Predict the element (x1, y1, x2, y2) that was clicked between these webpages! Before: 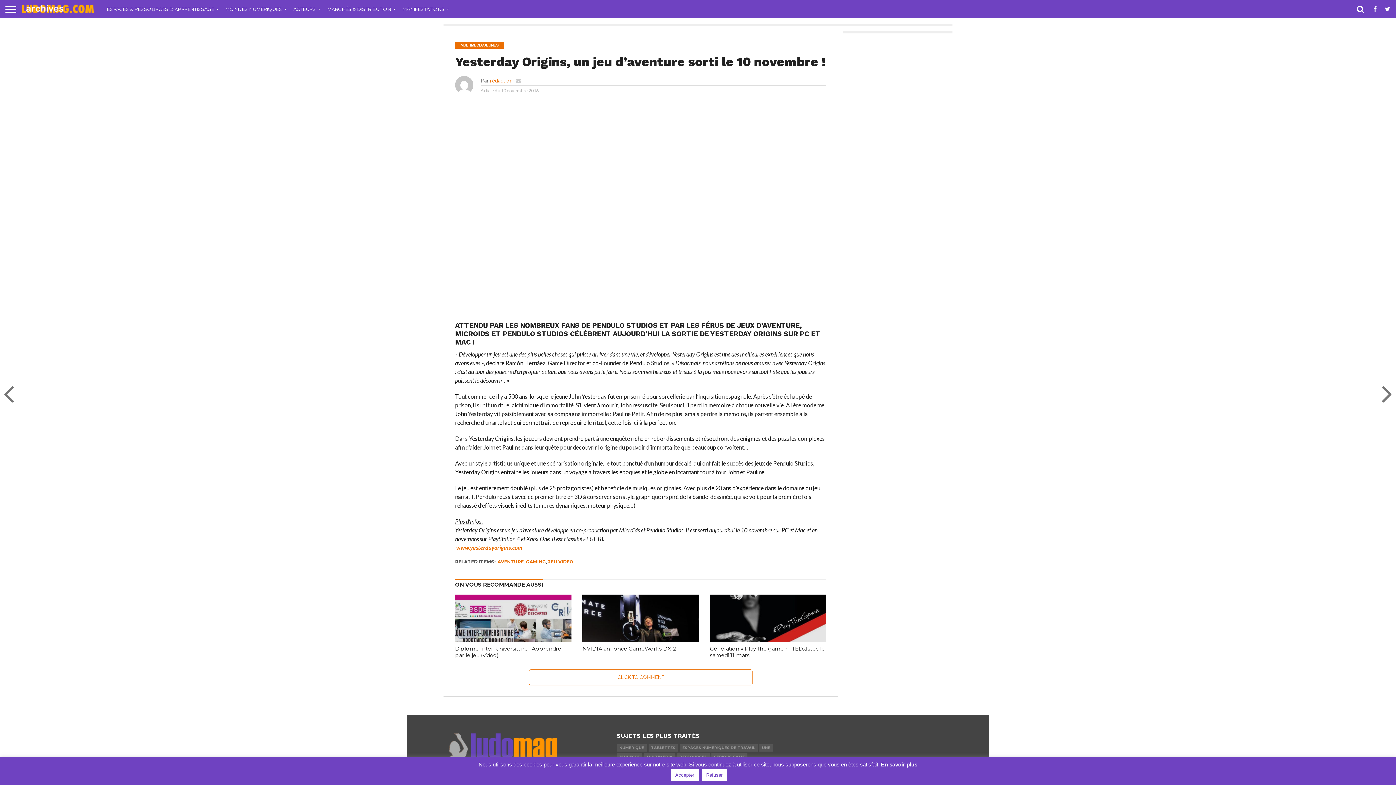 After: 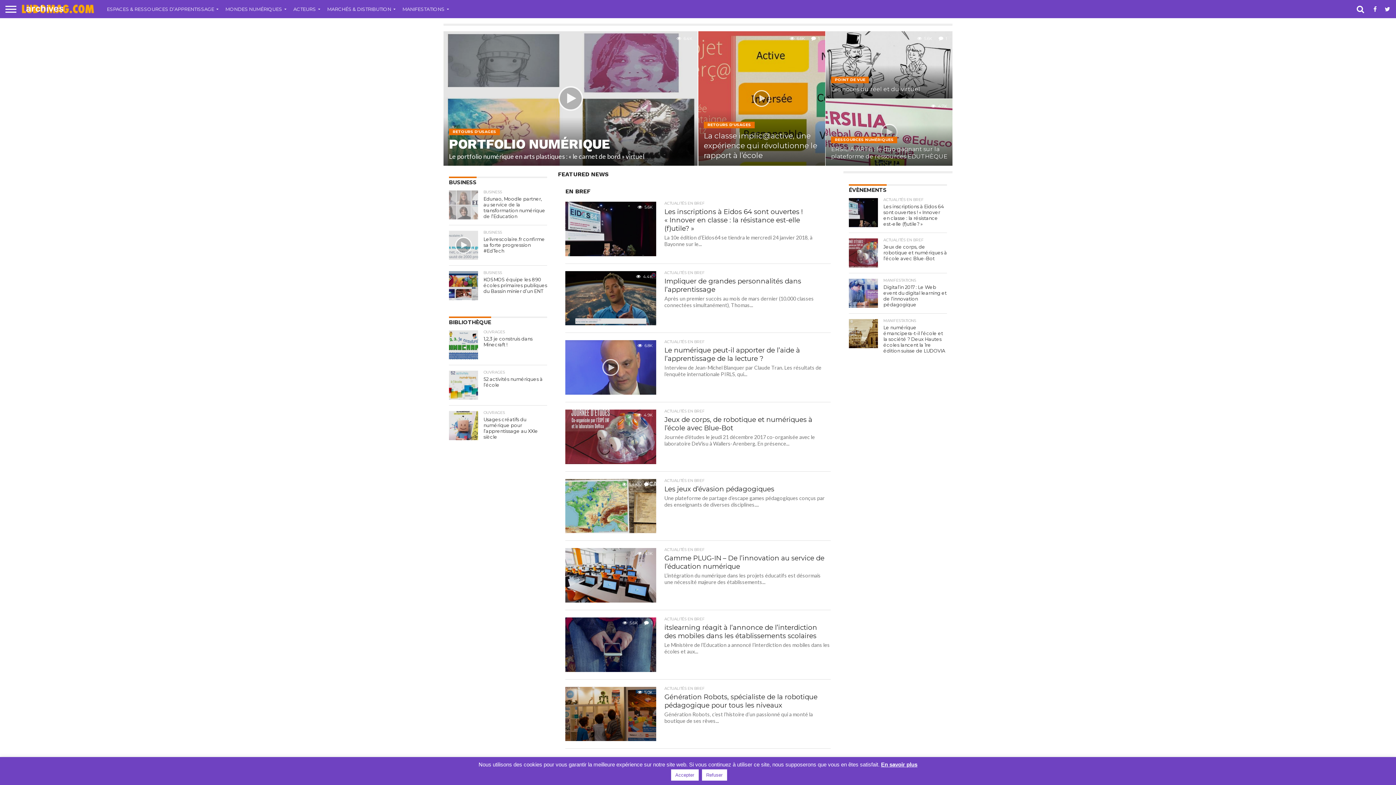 Action: bbox: (21, 12, 94, 19)